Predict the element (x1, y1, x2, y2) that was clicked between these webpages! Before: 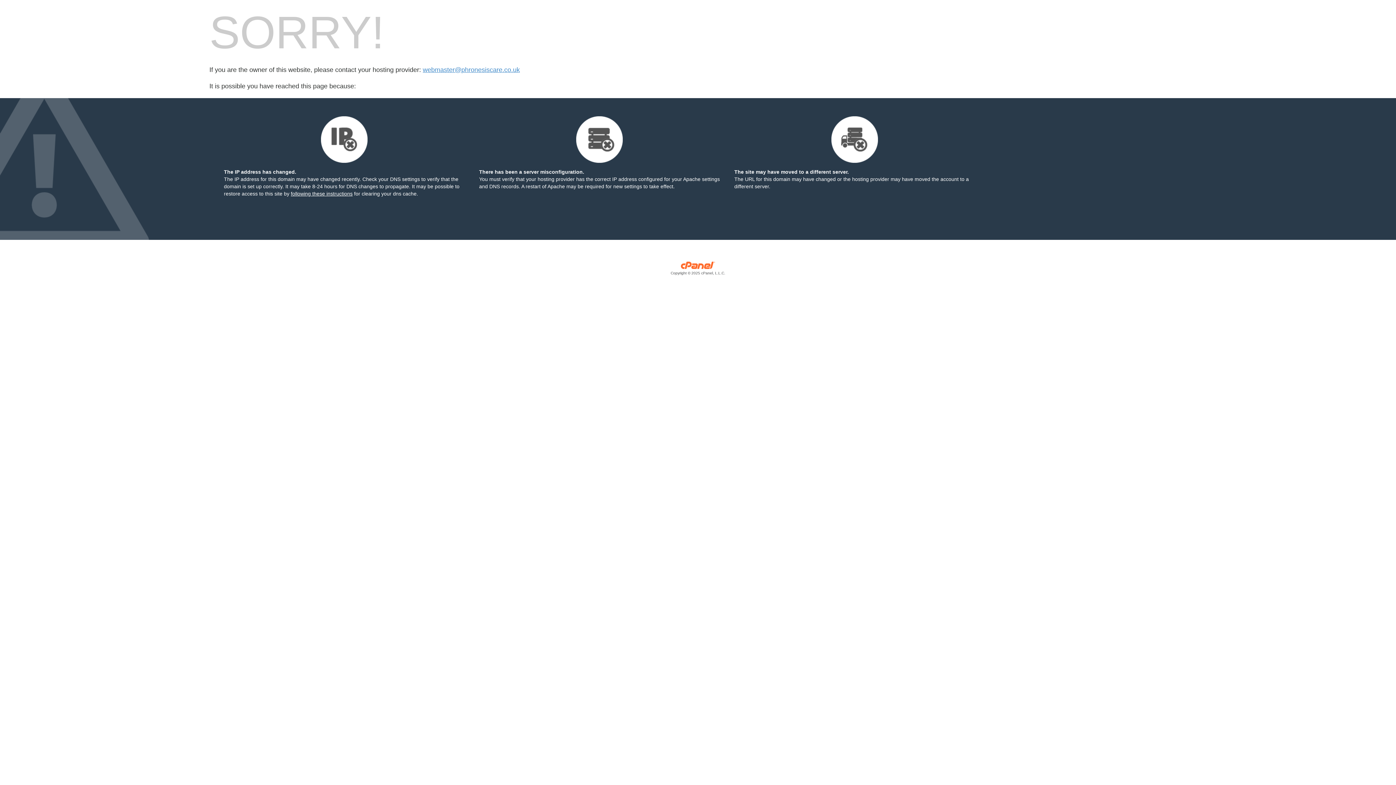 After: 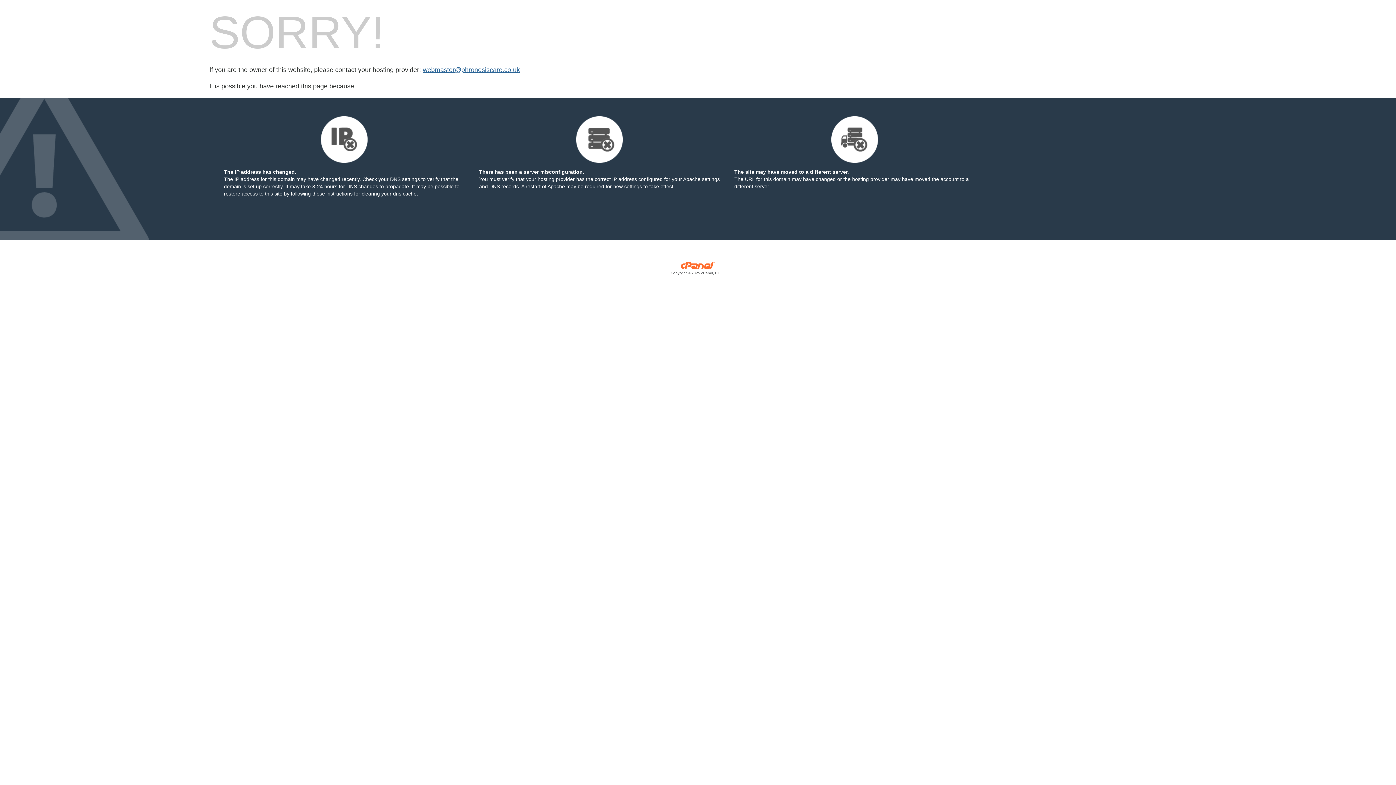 Action: bbox: (422, 66, 520, 73) label: webmaster@phronesiscare.co.uk